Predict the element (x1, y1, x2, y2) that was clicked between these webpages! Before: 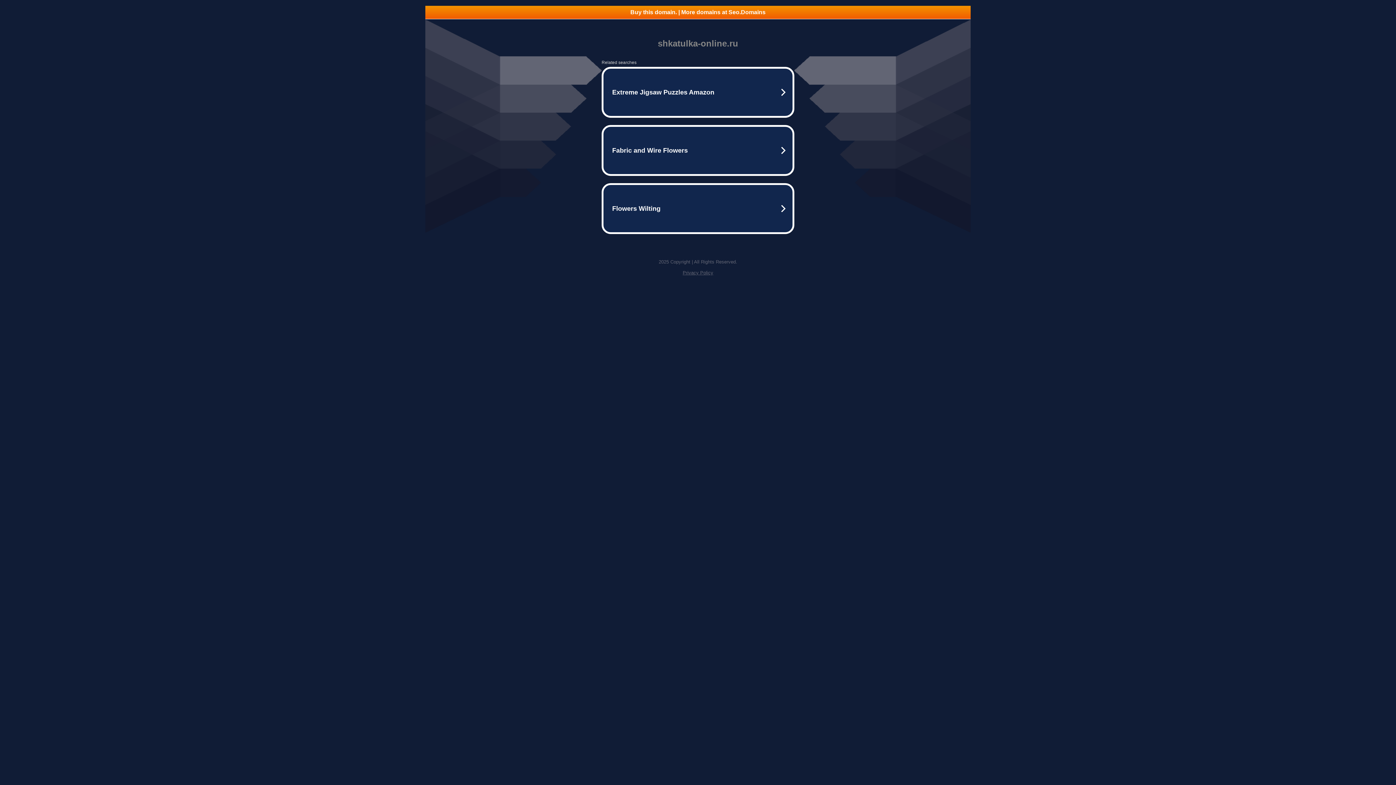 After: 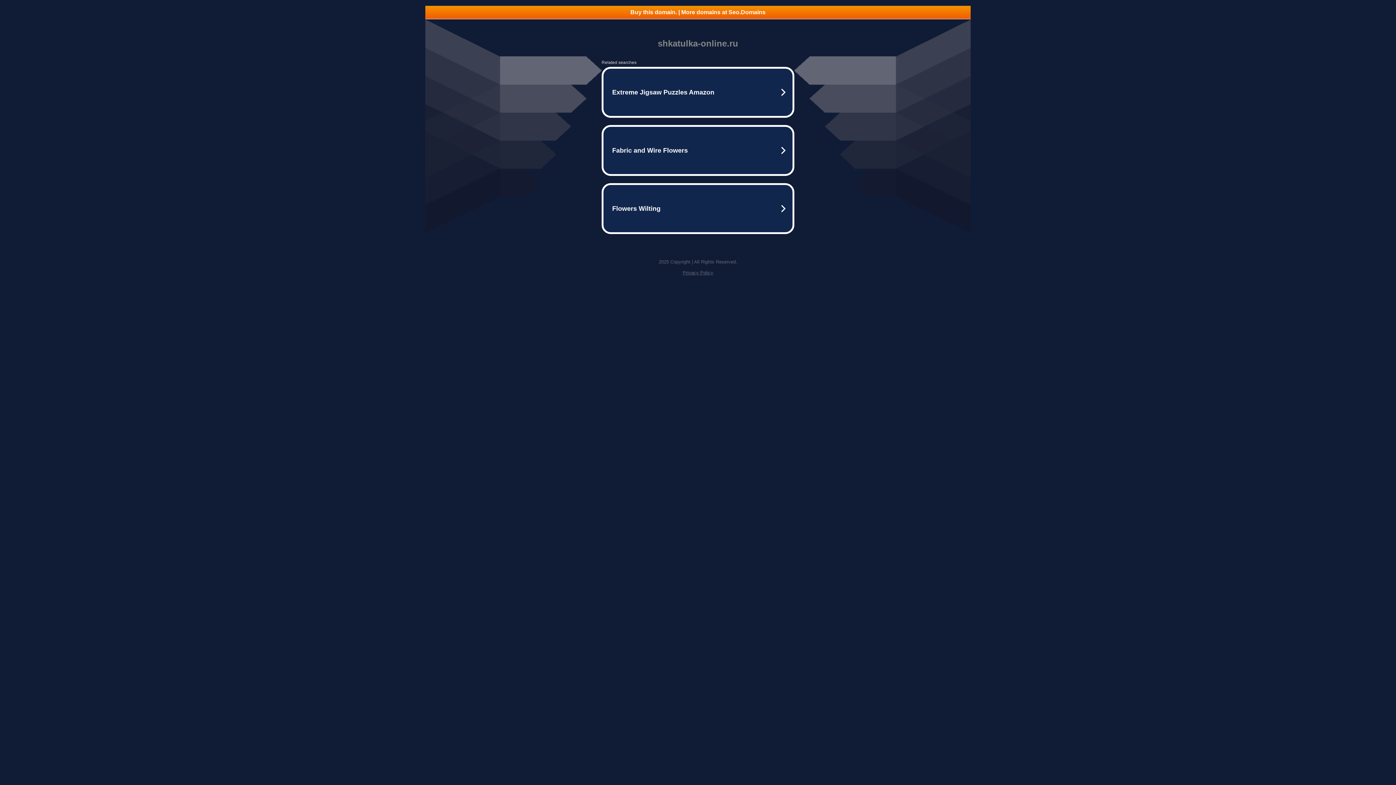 Action: bbox: (425, 5, 970, 18) label: Buy this domain. | More domains at Seo.Domains